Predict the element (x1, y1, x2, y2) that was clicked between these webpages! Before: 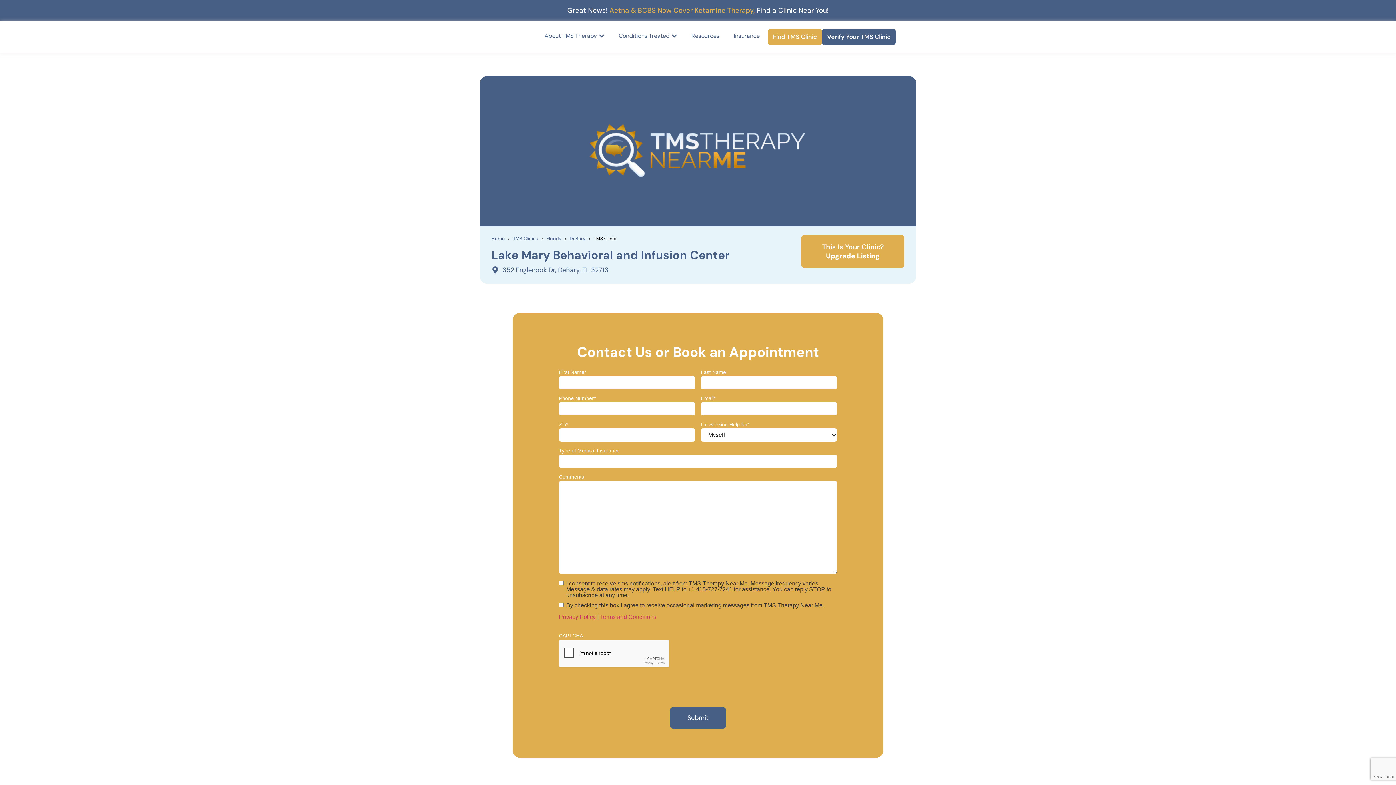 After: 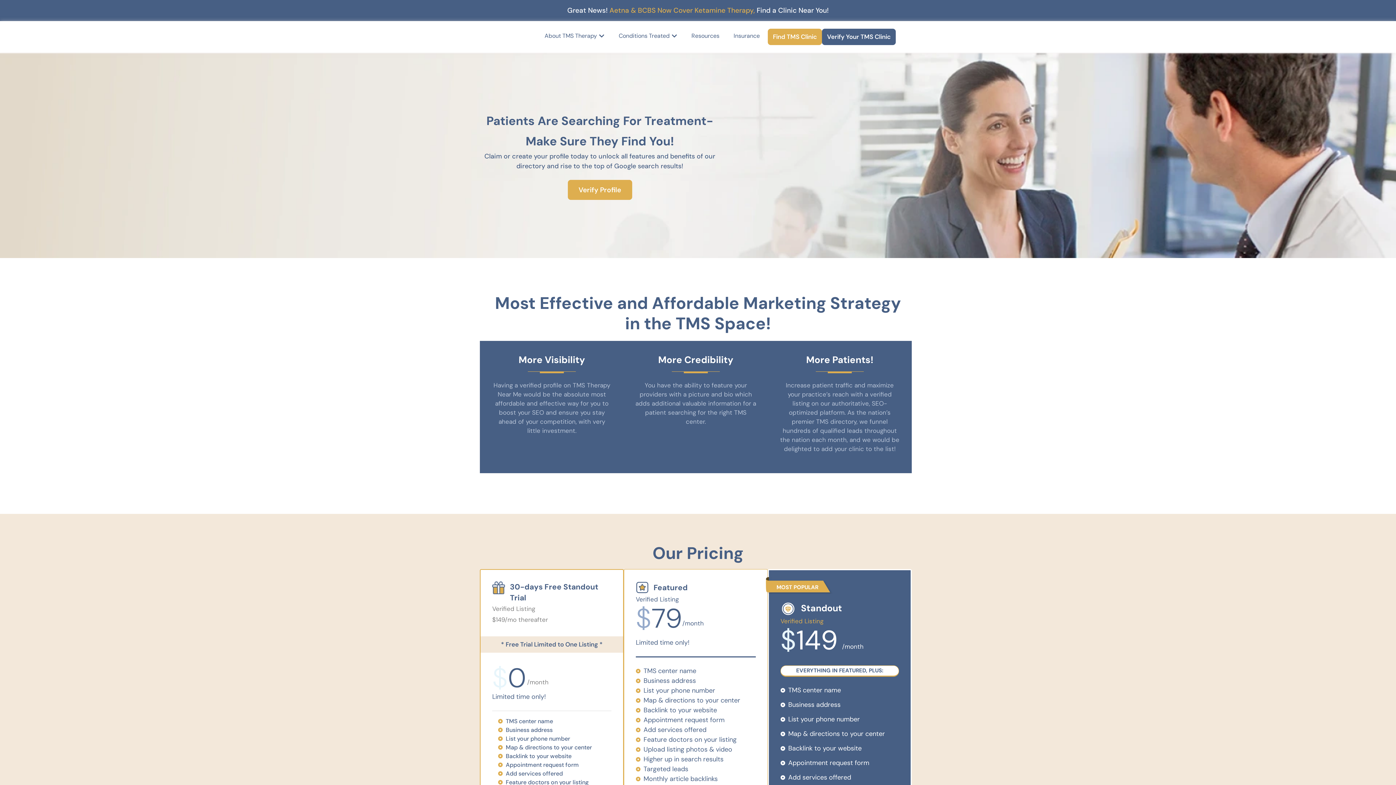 Action: bbox: (801, 235, 904, 267) label: This Is Your Clinic?Upgrade Listing